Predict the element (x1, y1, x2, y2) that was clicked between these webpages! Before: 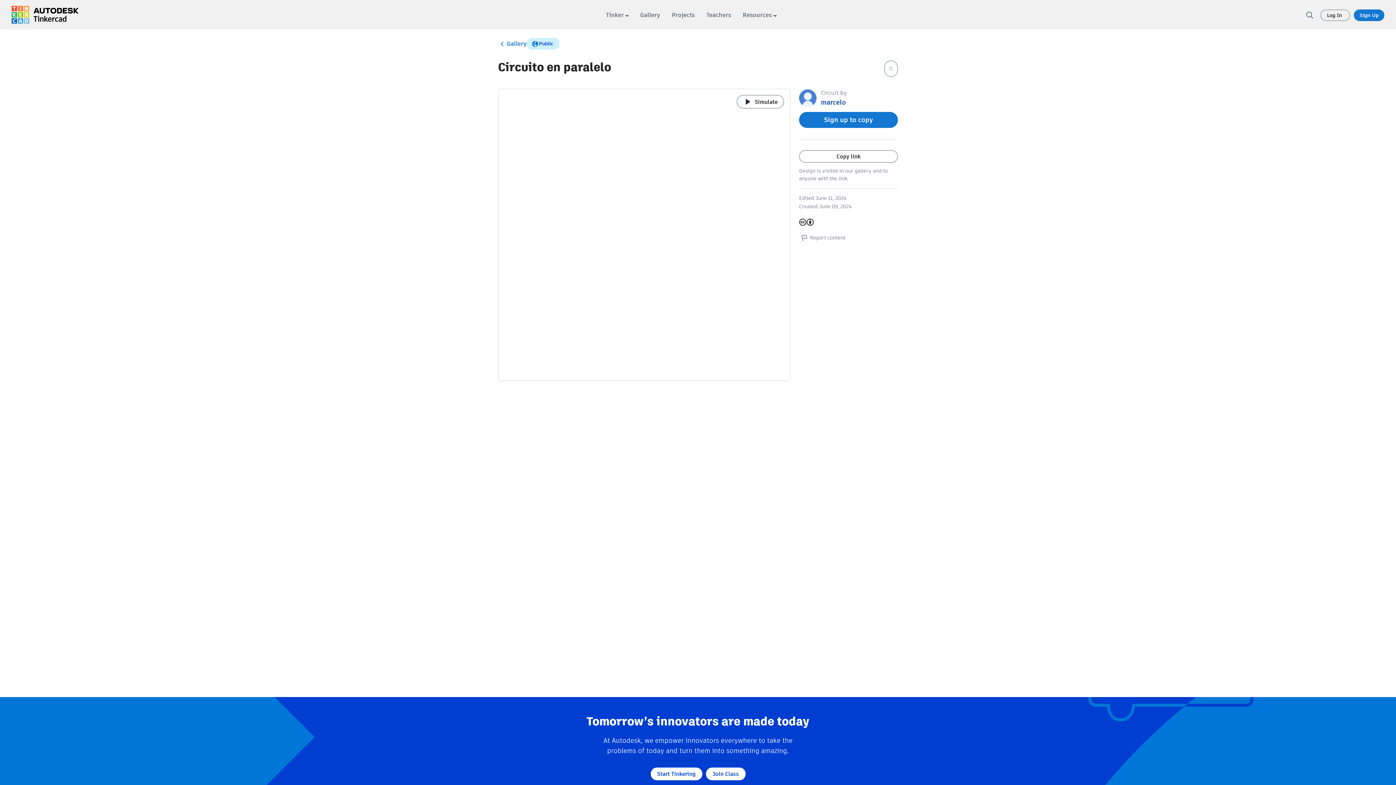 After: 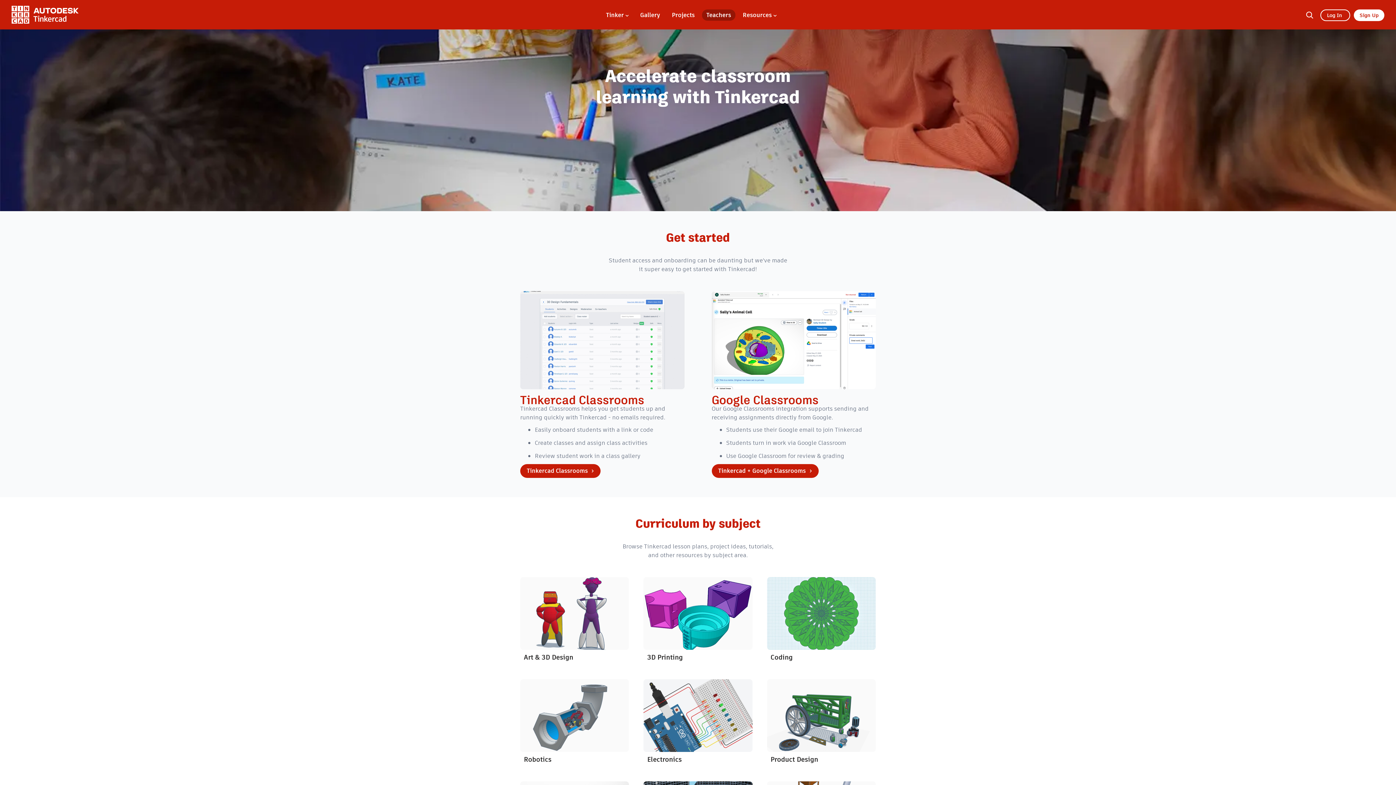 Action: bbox: (702, 9, 735, 20) label: Teachers